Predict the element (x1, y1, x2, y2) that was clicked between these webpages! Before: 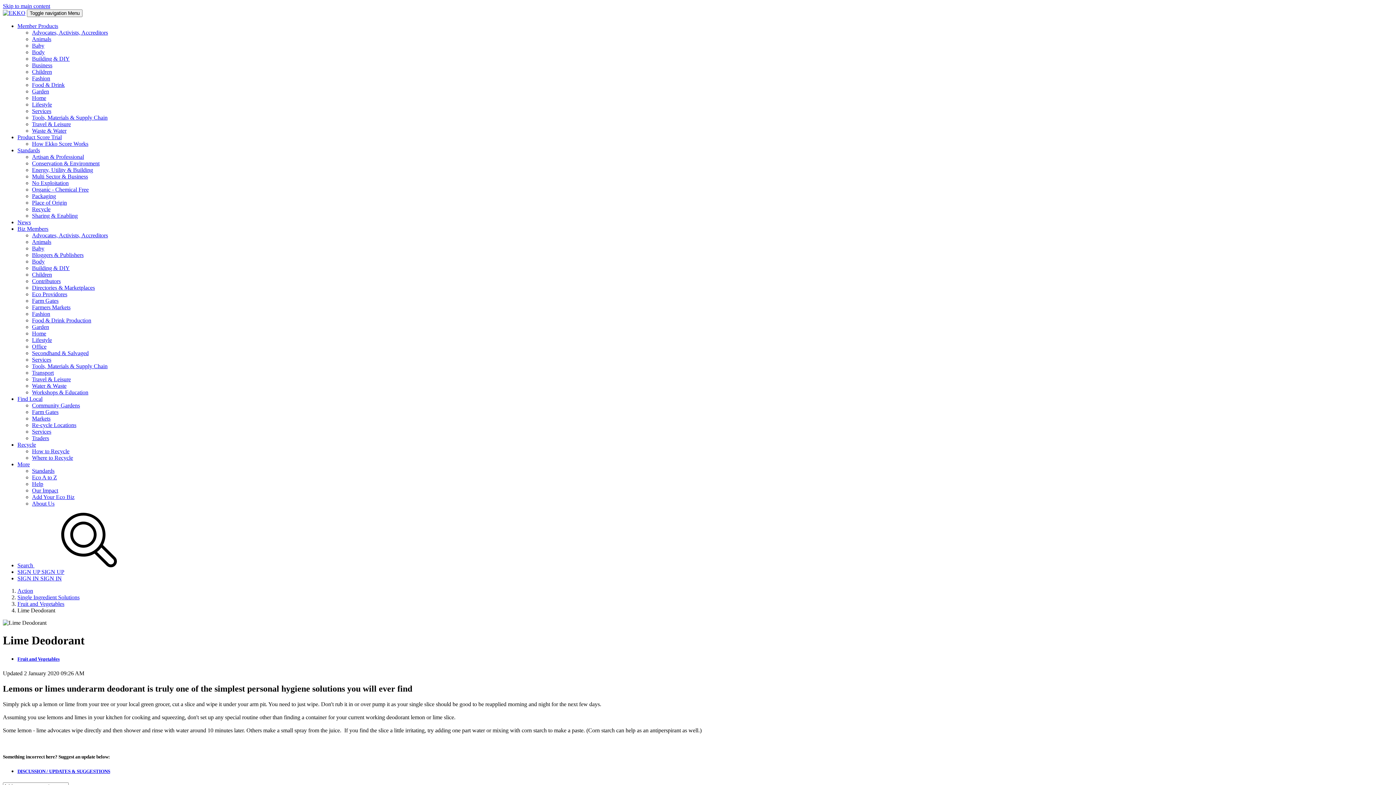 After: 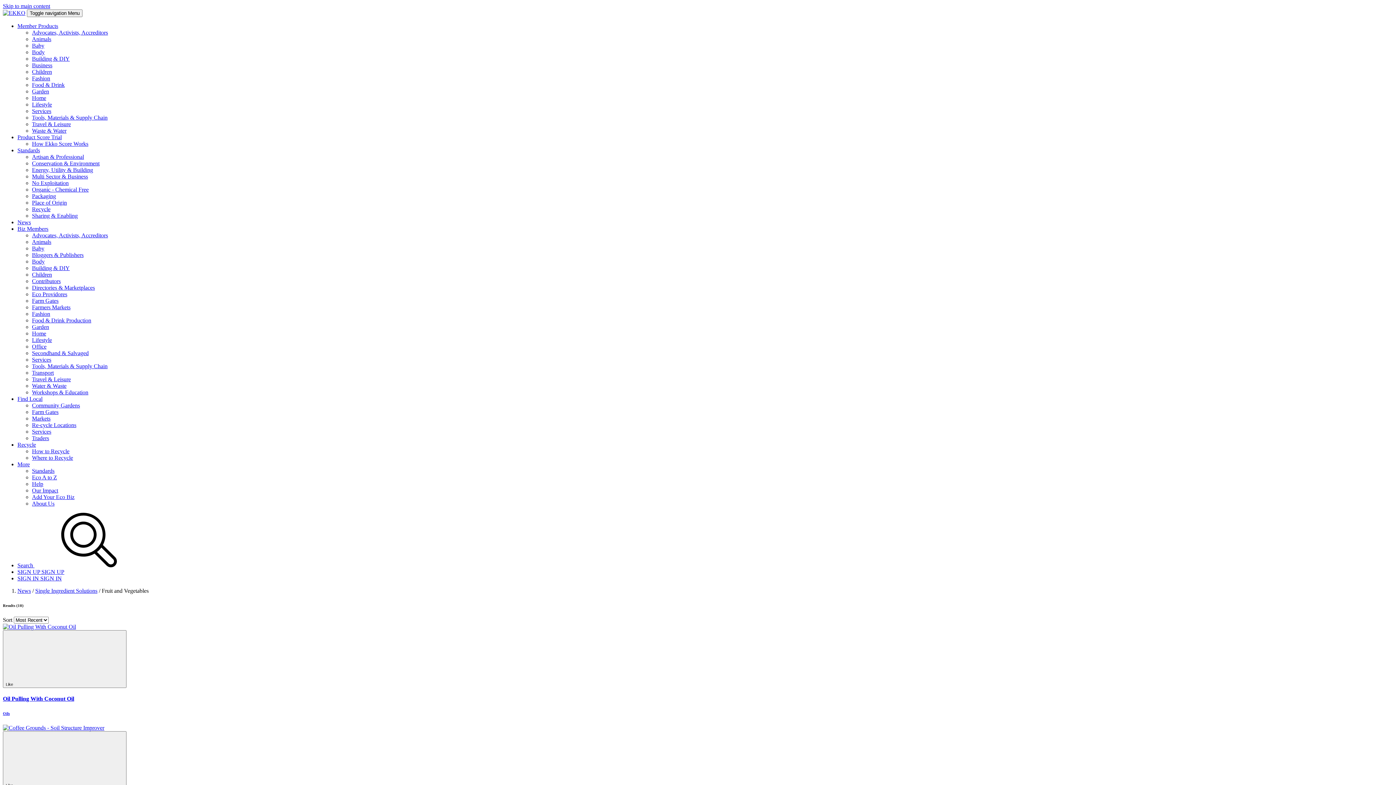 Action: label: Fruit and Vegetables bbox: (17, 656, 1393, 662)